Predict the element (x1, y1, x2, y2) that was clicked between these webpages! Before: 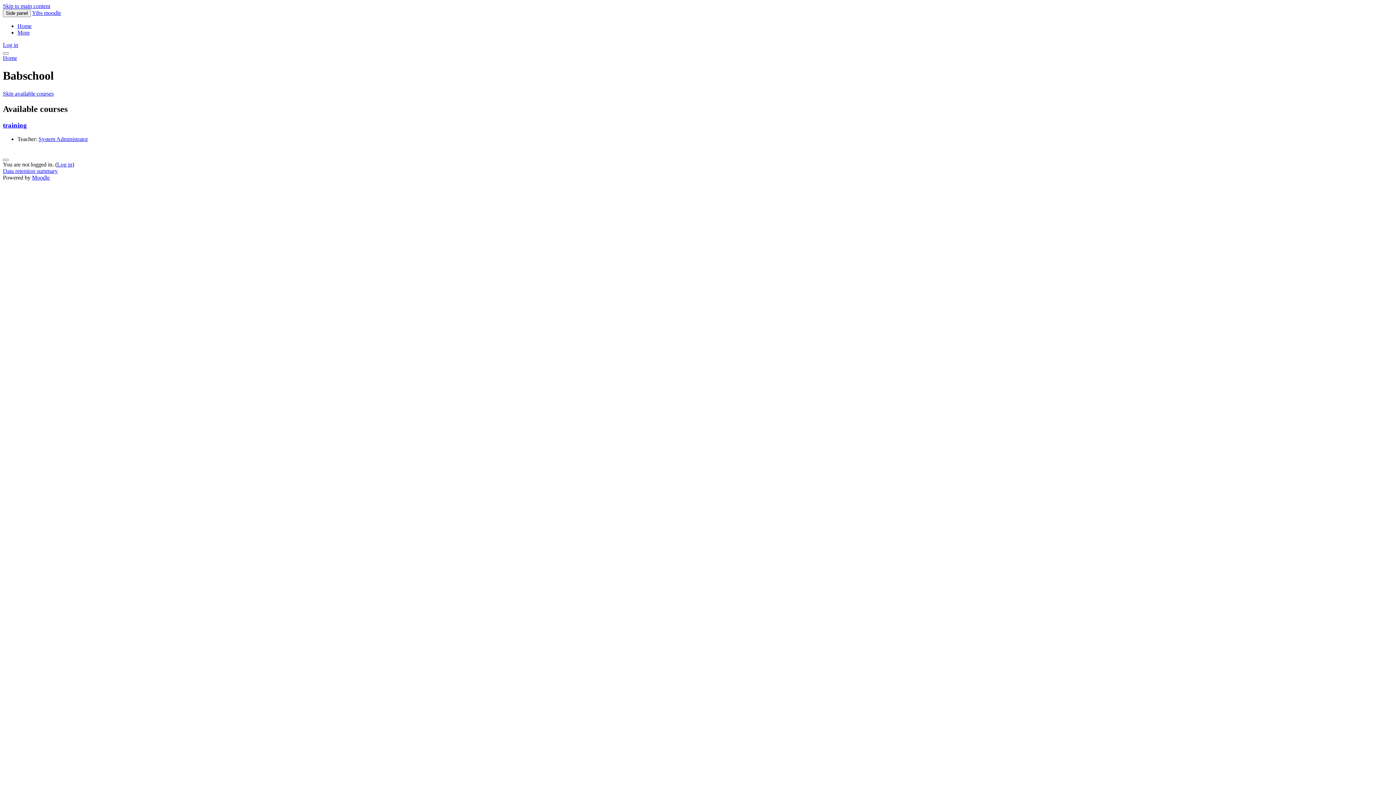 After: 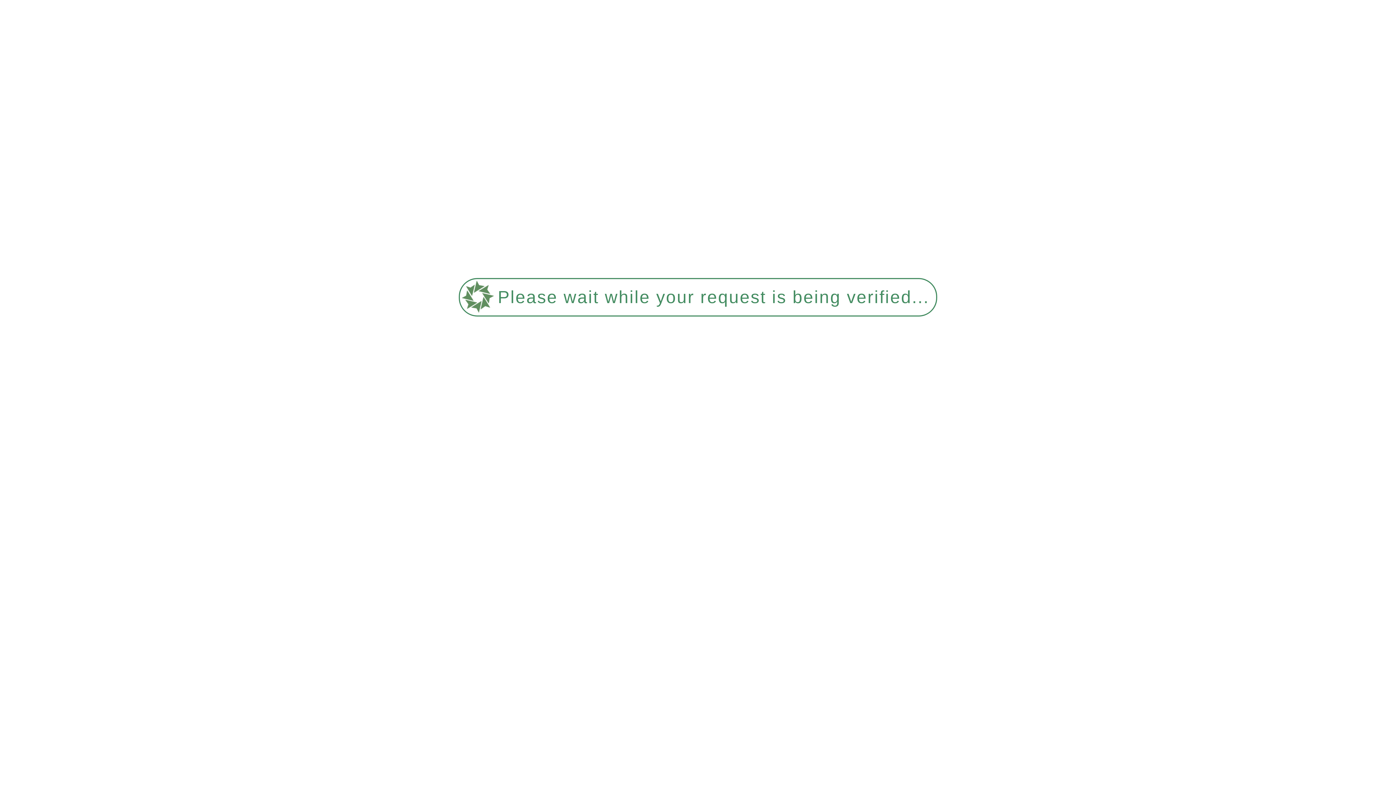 Action: label: Home bbox: (17, 22, 31, 29)